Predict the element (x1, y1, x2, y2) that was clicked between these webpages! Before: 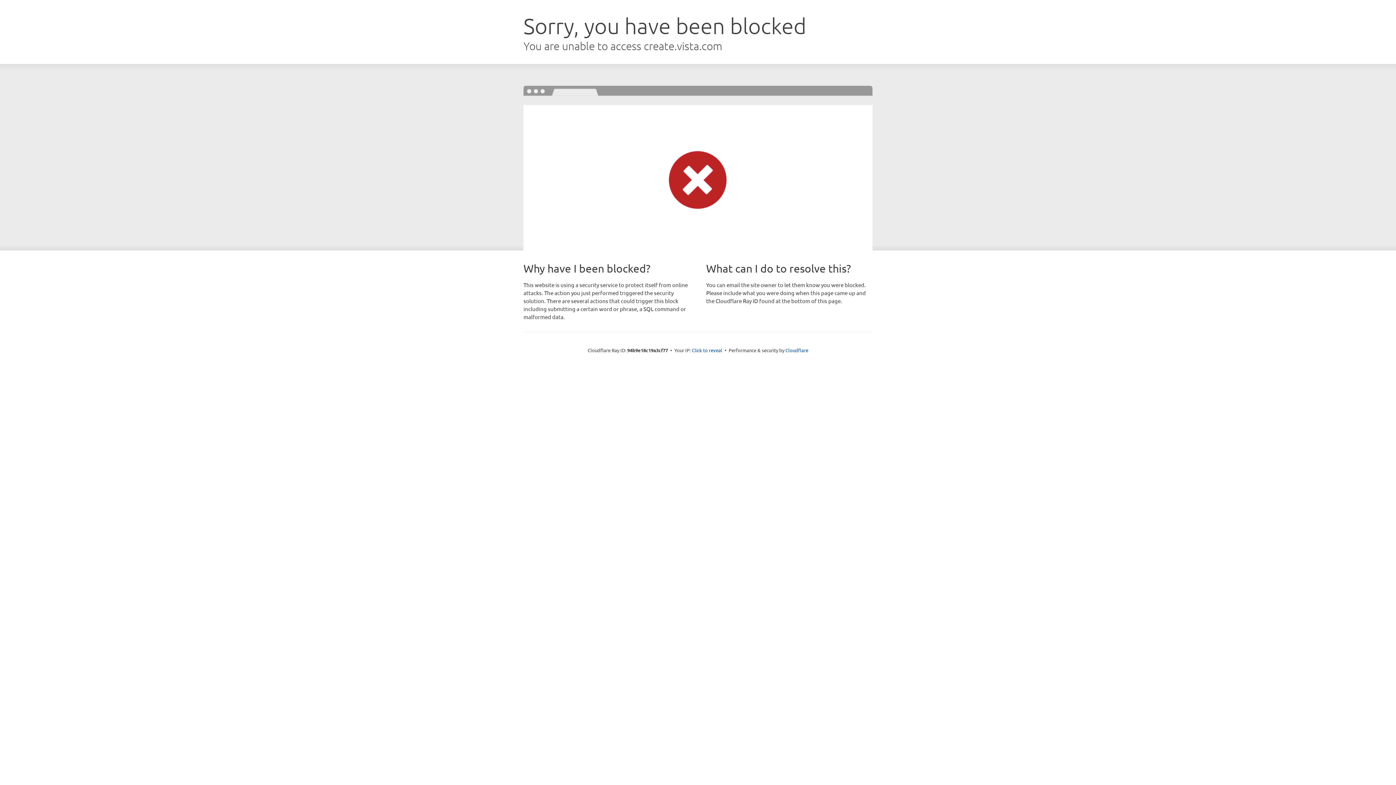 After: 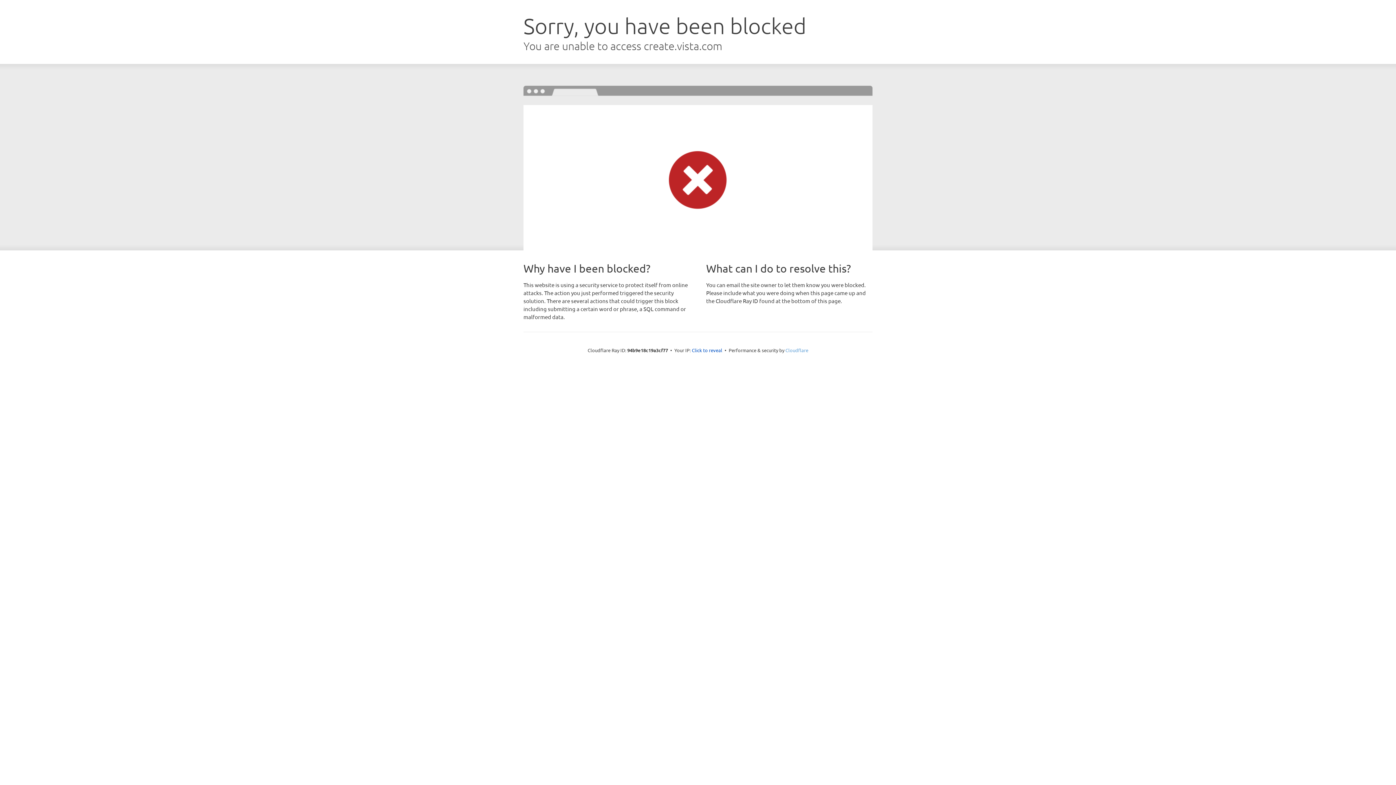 Action: bbox: (785, 347, 808, 353) label: Cloudflare